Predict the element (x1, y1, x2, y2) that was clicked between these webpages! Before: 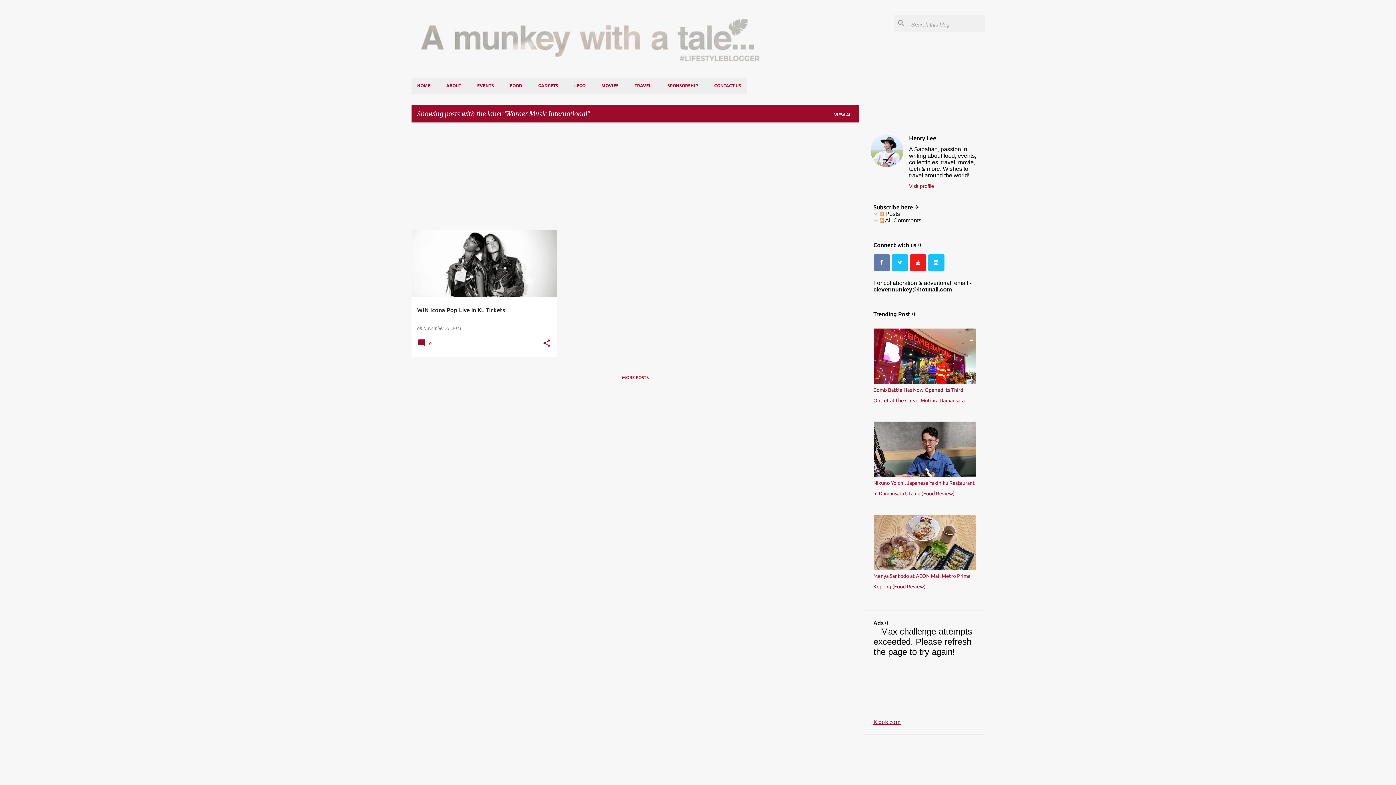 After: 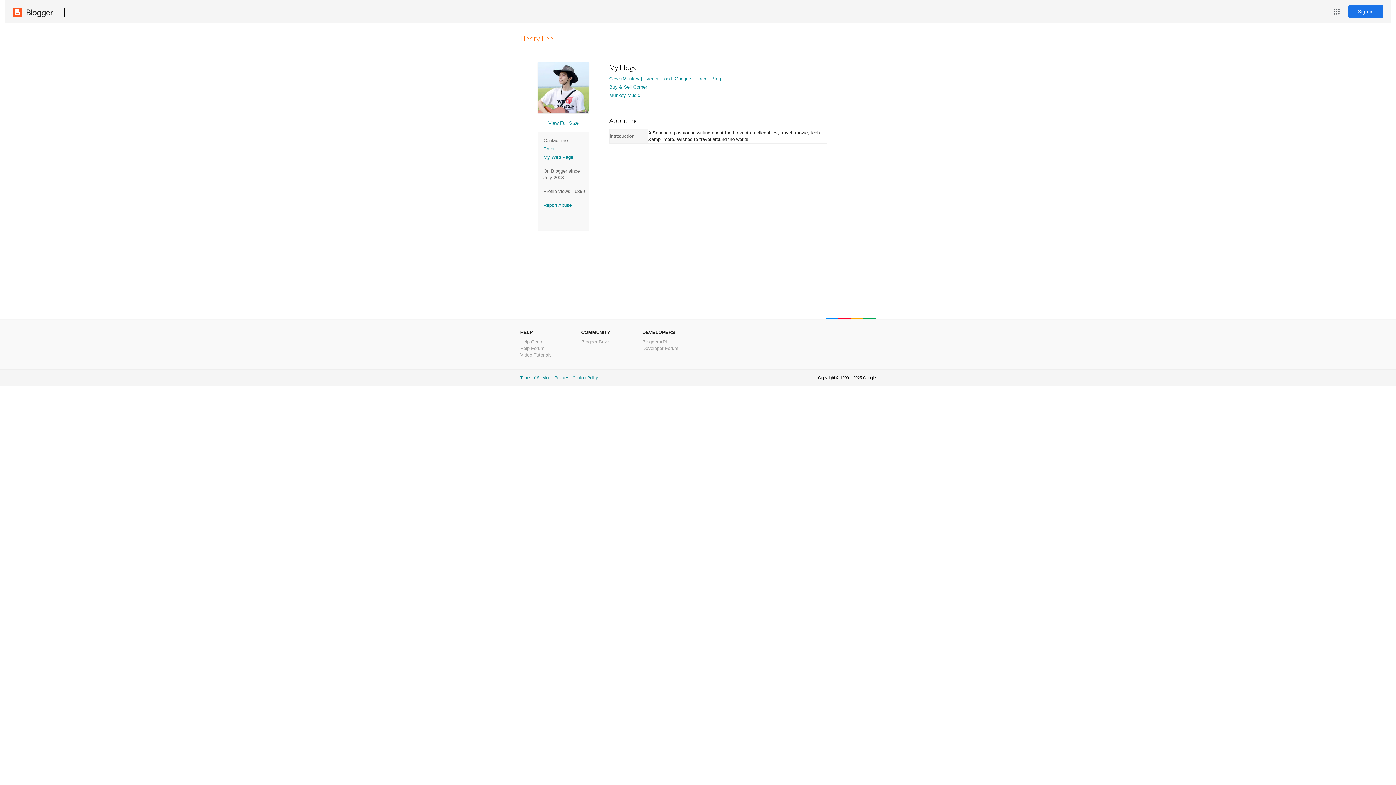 Action: bbox: (870, 134, 903, 188)